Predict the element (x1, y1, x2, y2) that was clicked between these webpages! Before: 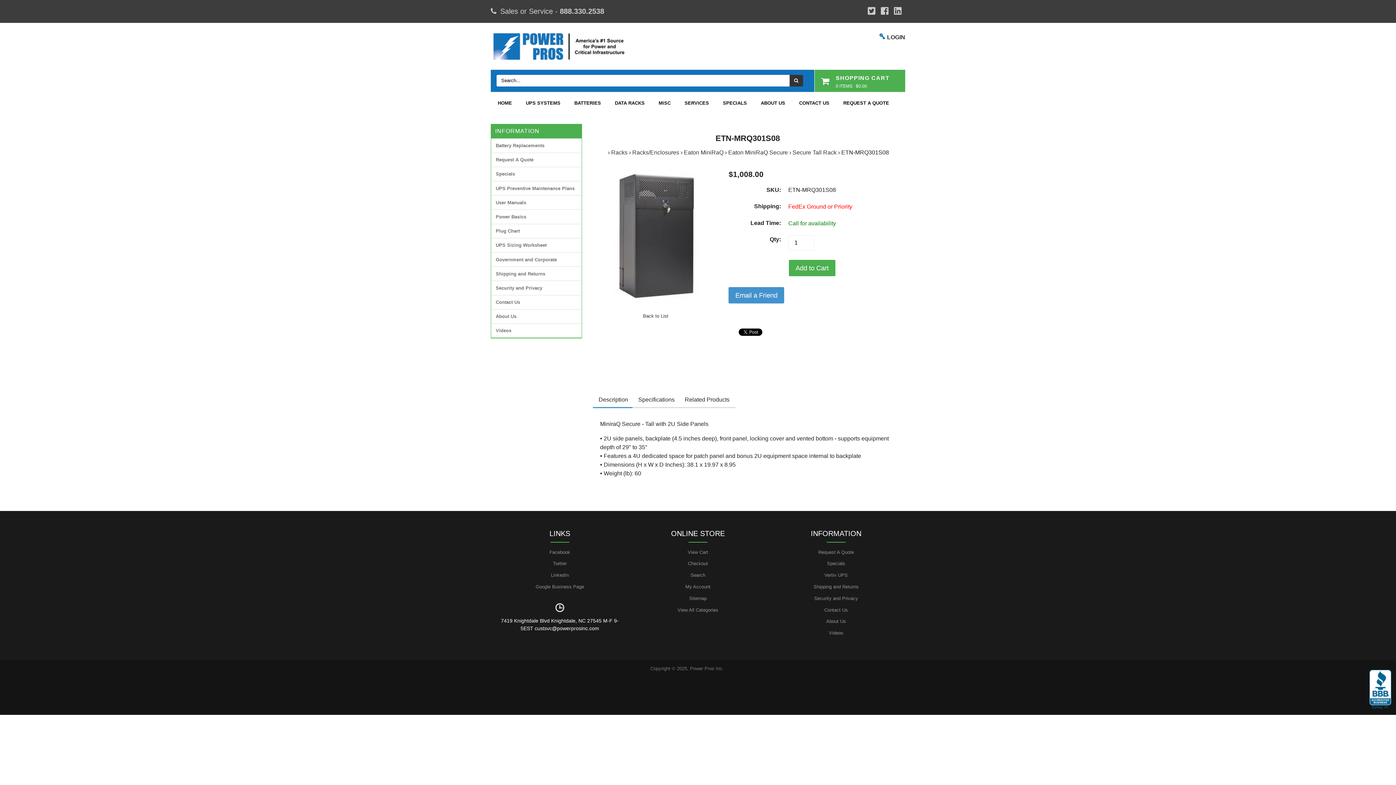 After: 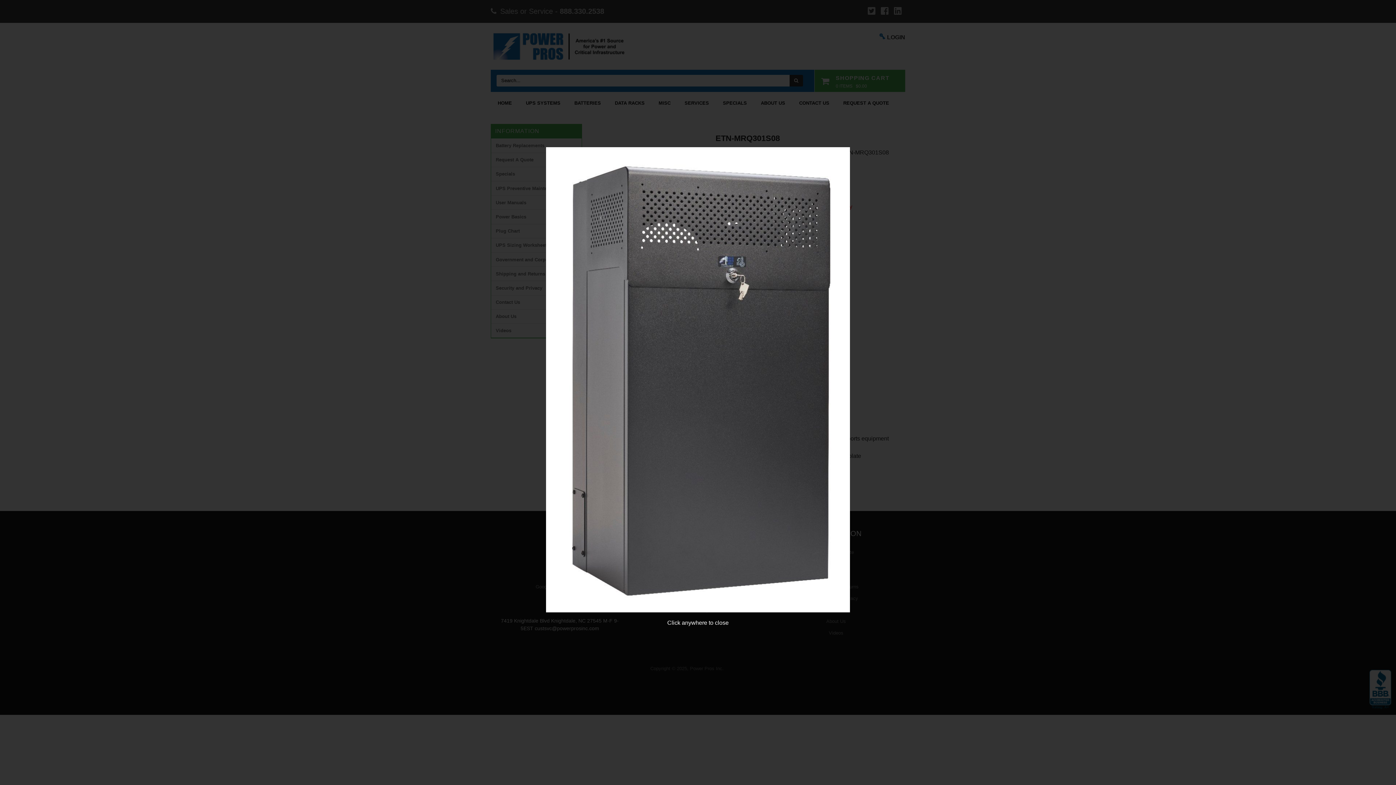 Action: bbox: (612, 168, 699, 305)